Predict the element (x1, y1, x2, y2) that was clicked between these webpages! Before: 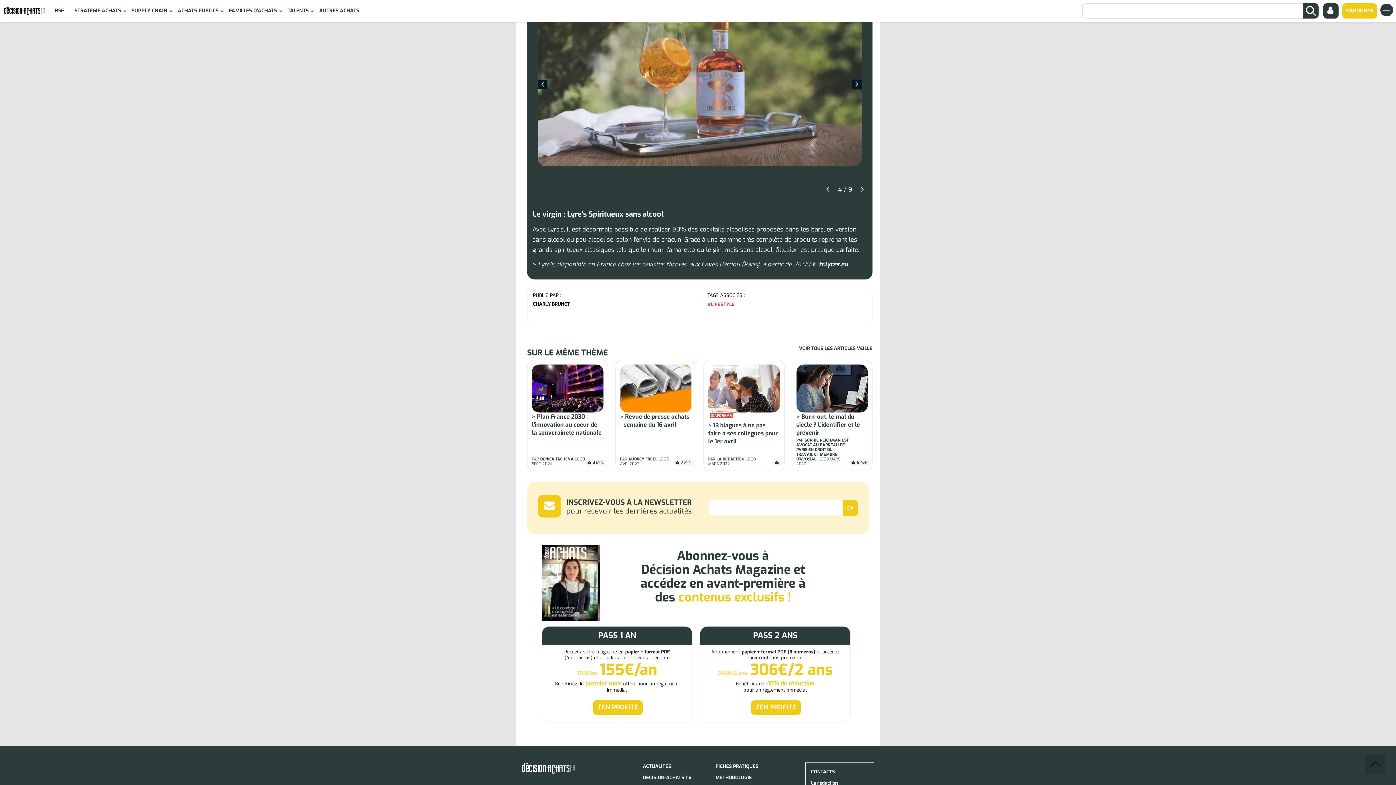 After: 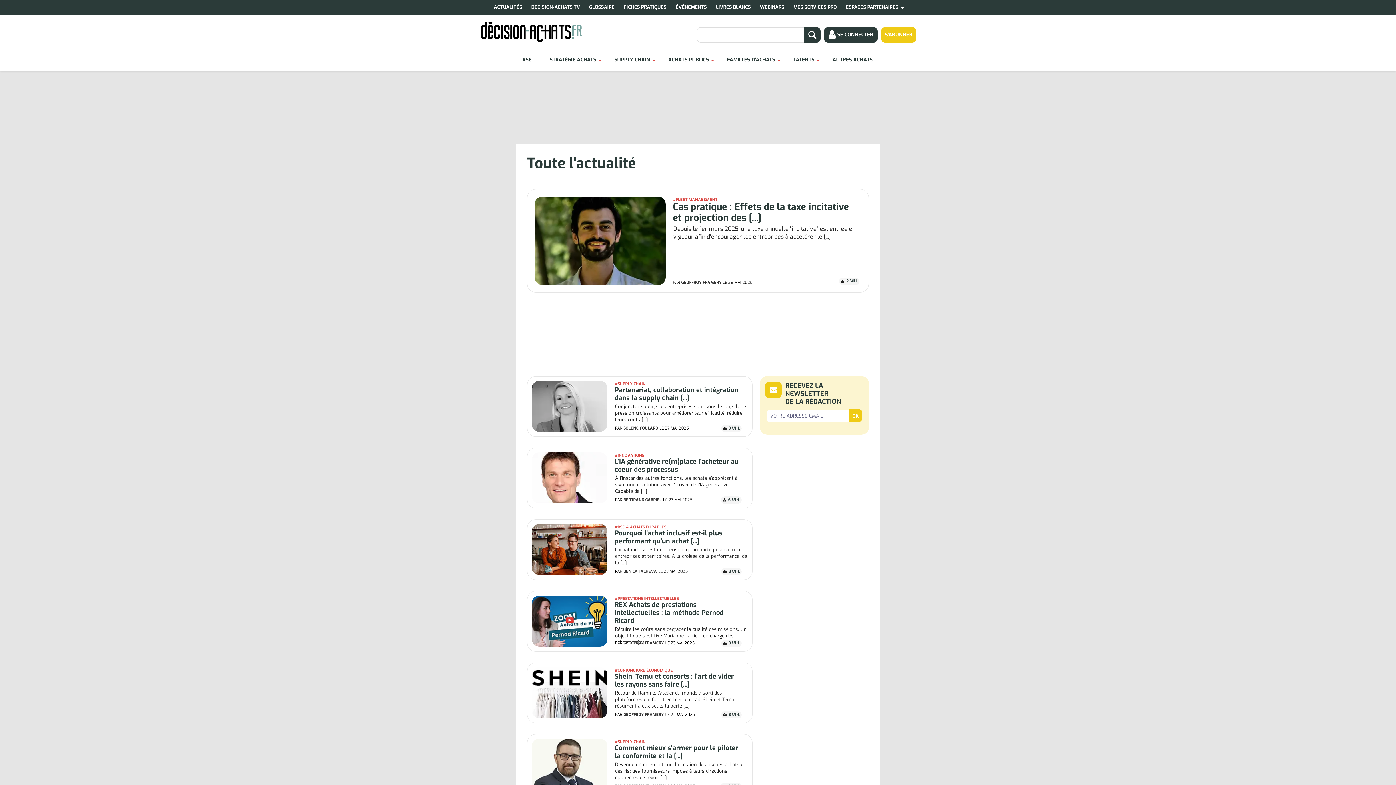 Action: label: ACTUALITÉS bbox: (643, 763, 671, 769)